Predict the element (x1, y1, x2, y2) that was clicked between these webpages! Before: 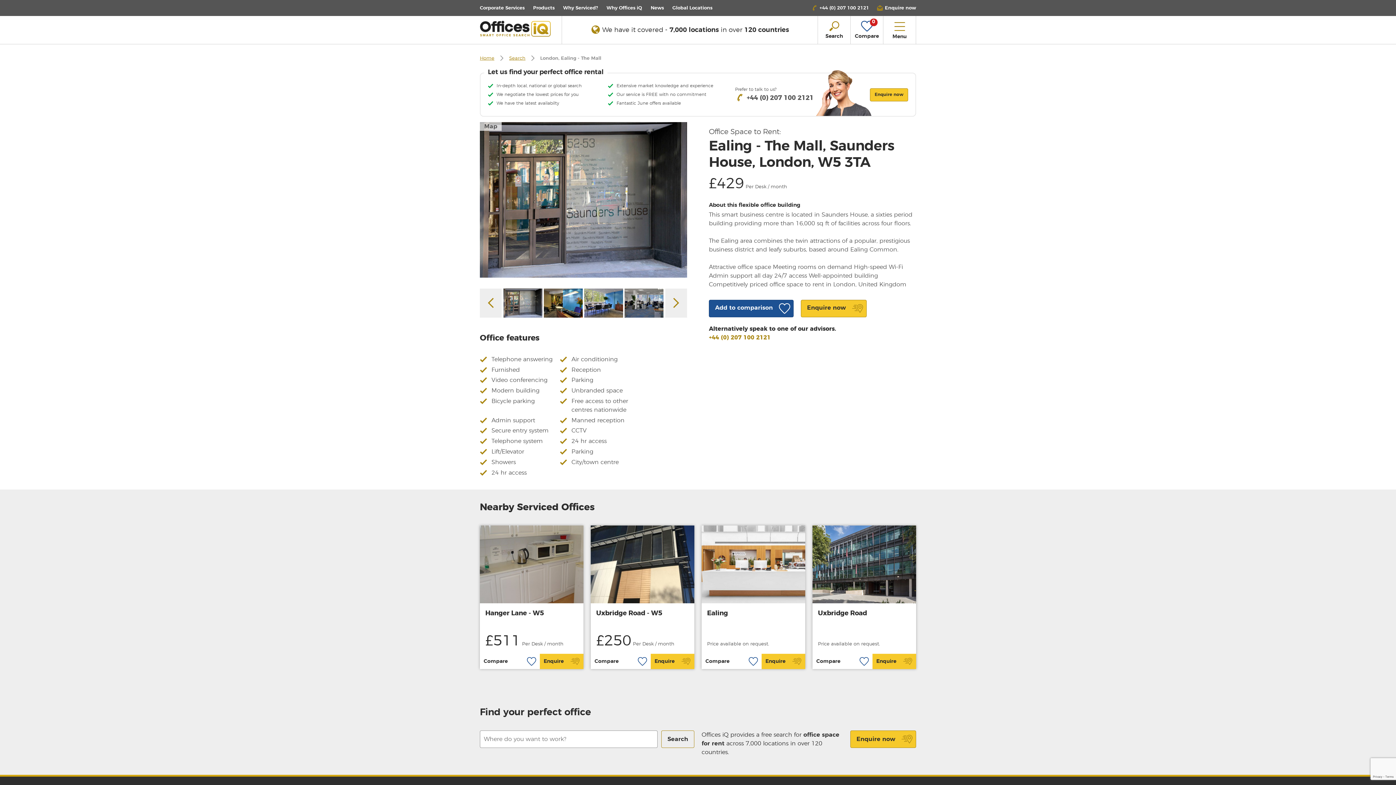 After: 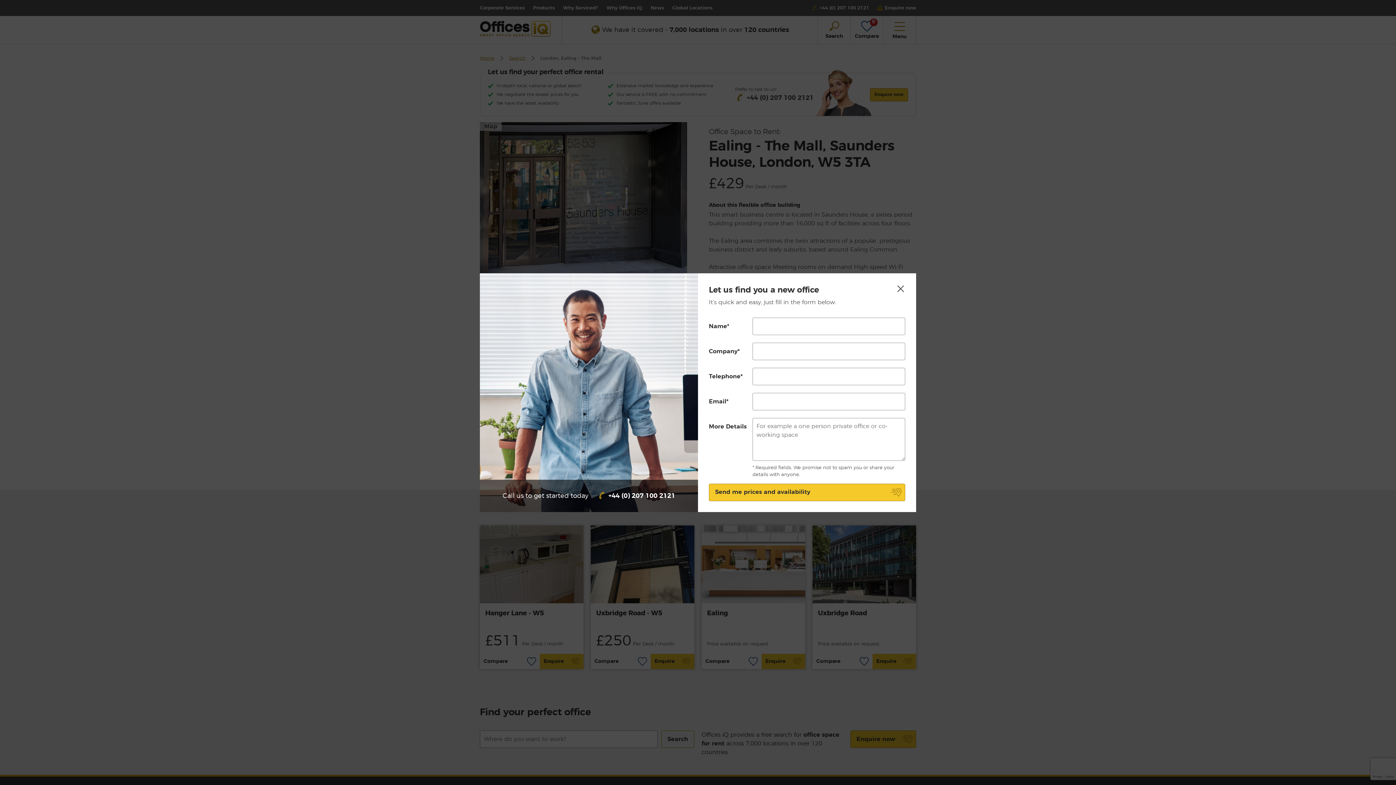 Action: bbox: (876, 5, 916, 10) label:  Enquire now